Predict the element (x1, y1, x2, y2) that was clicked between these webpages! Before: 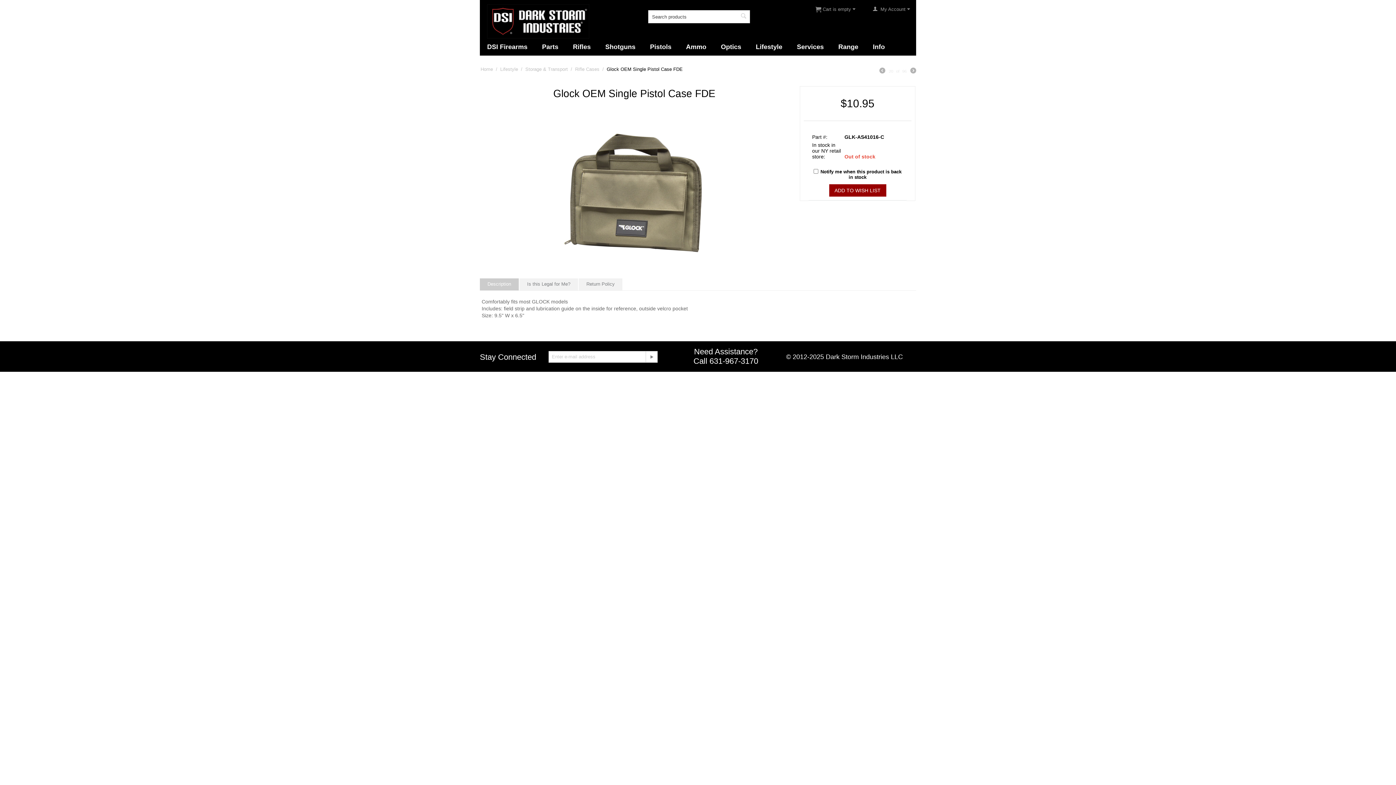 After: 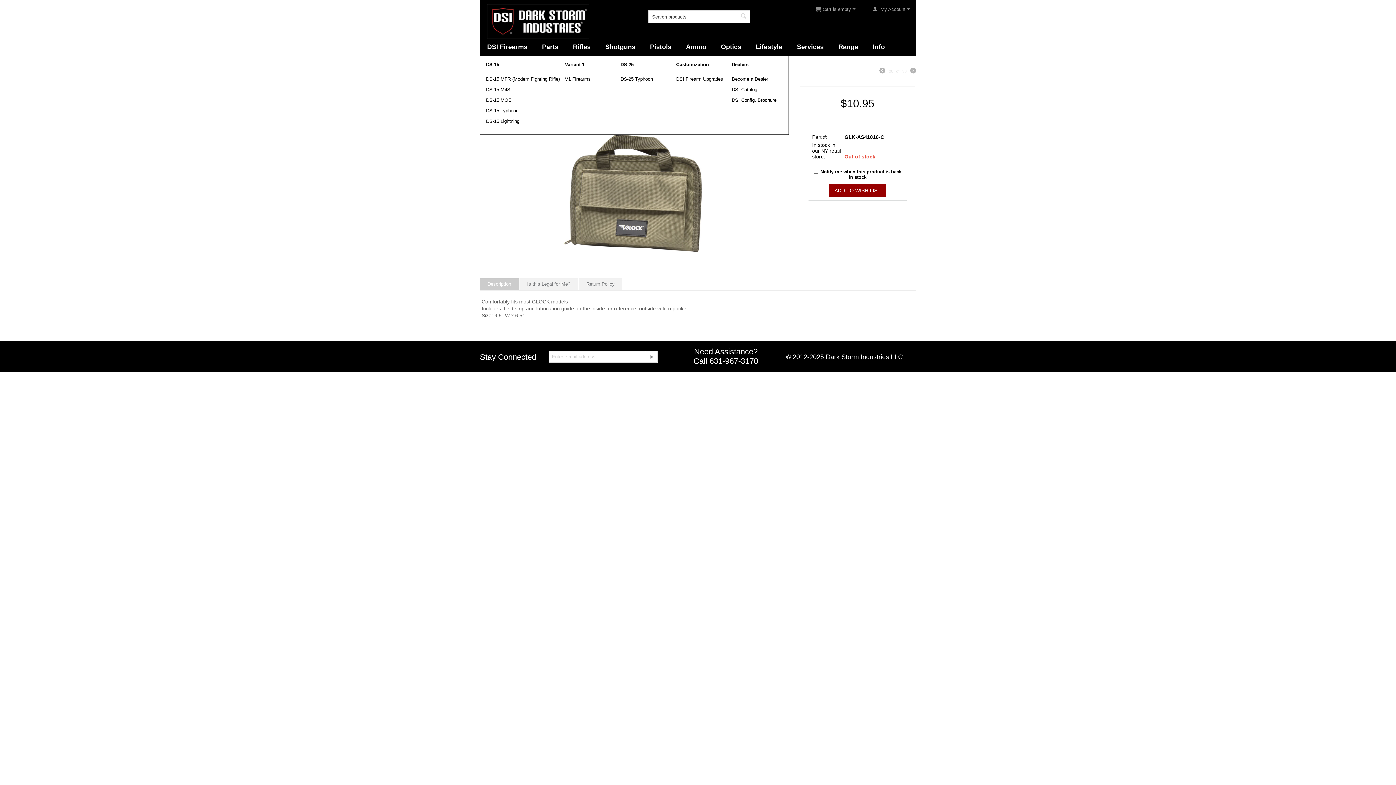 Action: label: DSI Firearms bbox: (480, 38, 534, 55)